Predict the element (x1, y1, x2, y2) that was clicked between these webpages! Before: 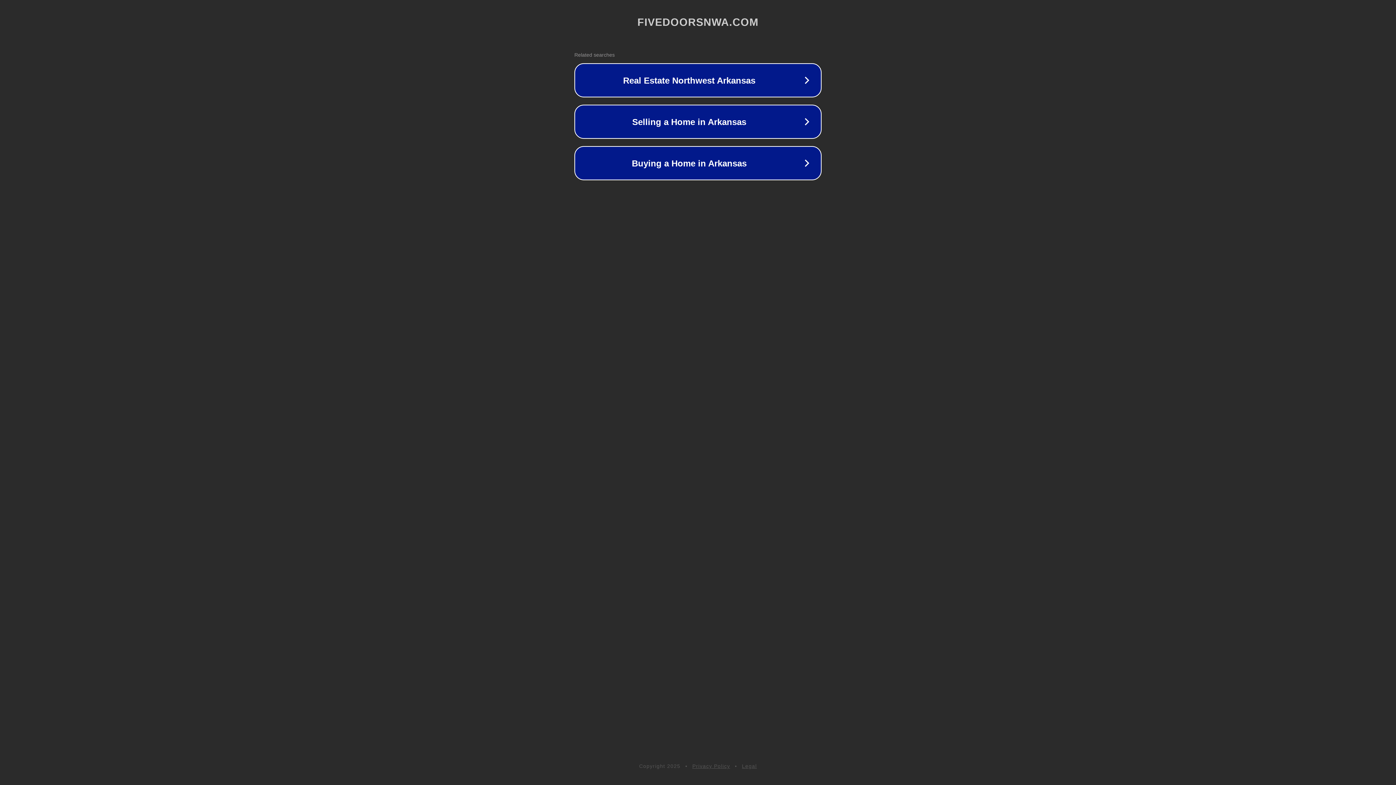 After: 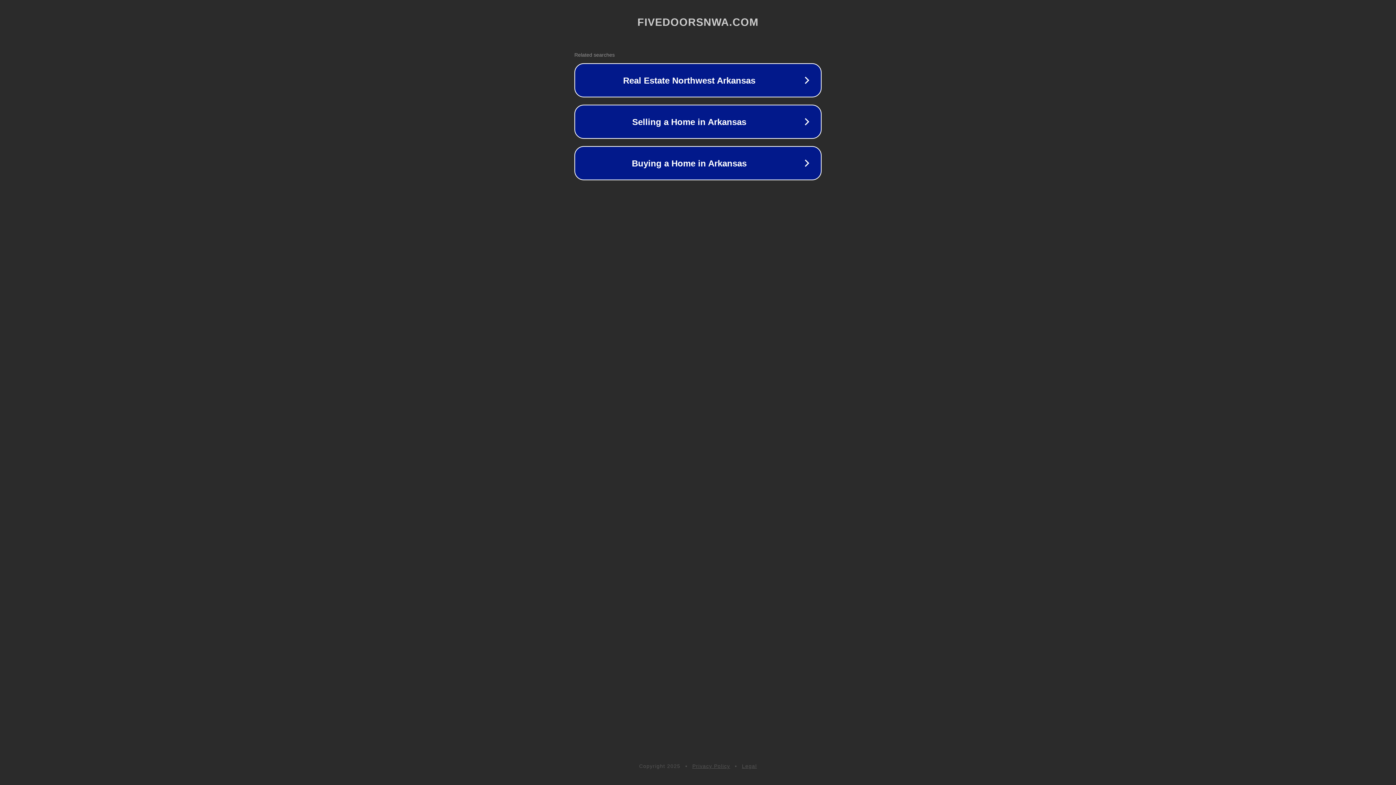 Action: label: Privacy Policy bbox: (692, 763, 730, 769)